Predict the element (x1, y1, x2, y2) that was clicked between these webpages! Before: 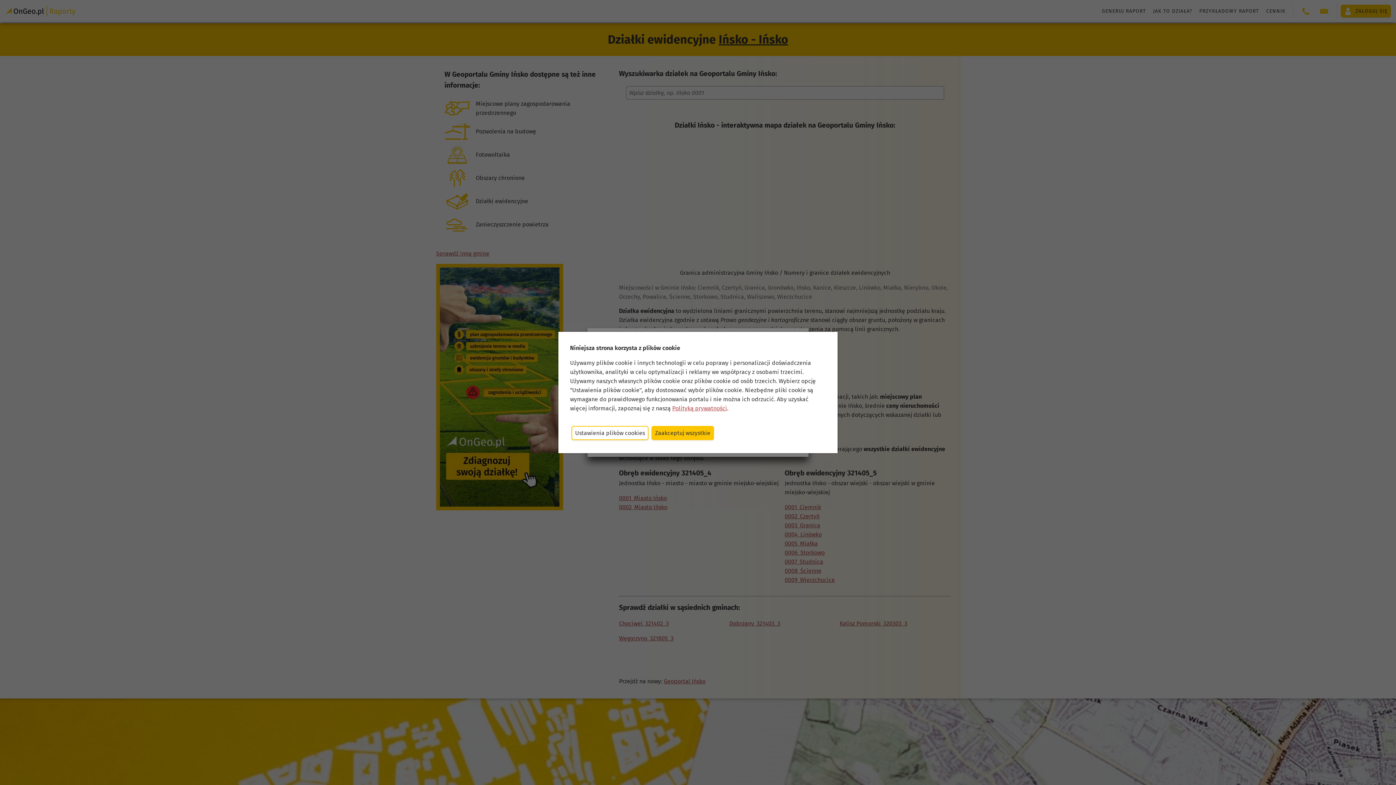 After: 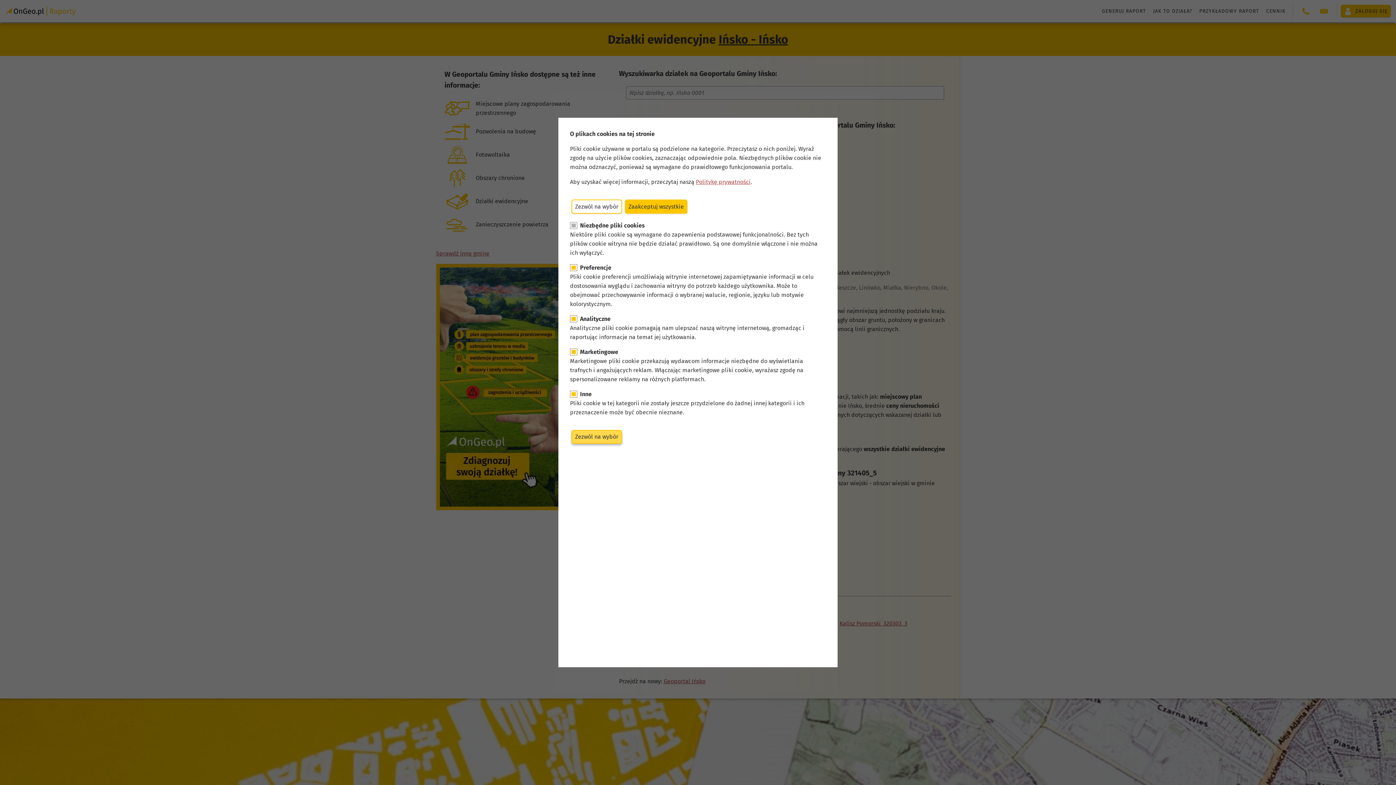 Action: label: Ustawienia plików cookies bbox: (571, 426, 648, 440)